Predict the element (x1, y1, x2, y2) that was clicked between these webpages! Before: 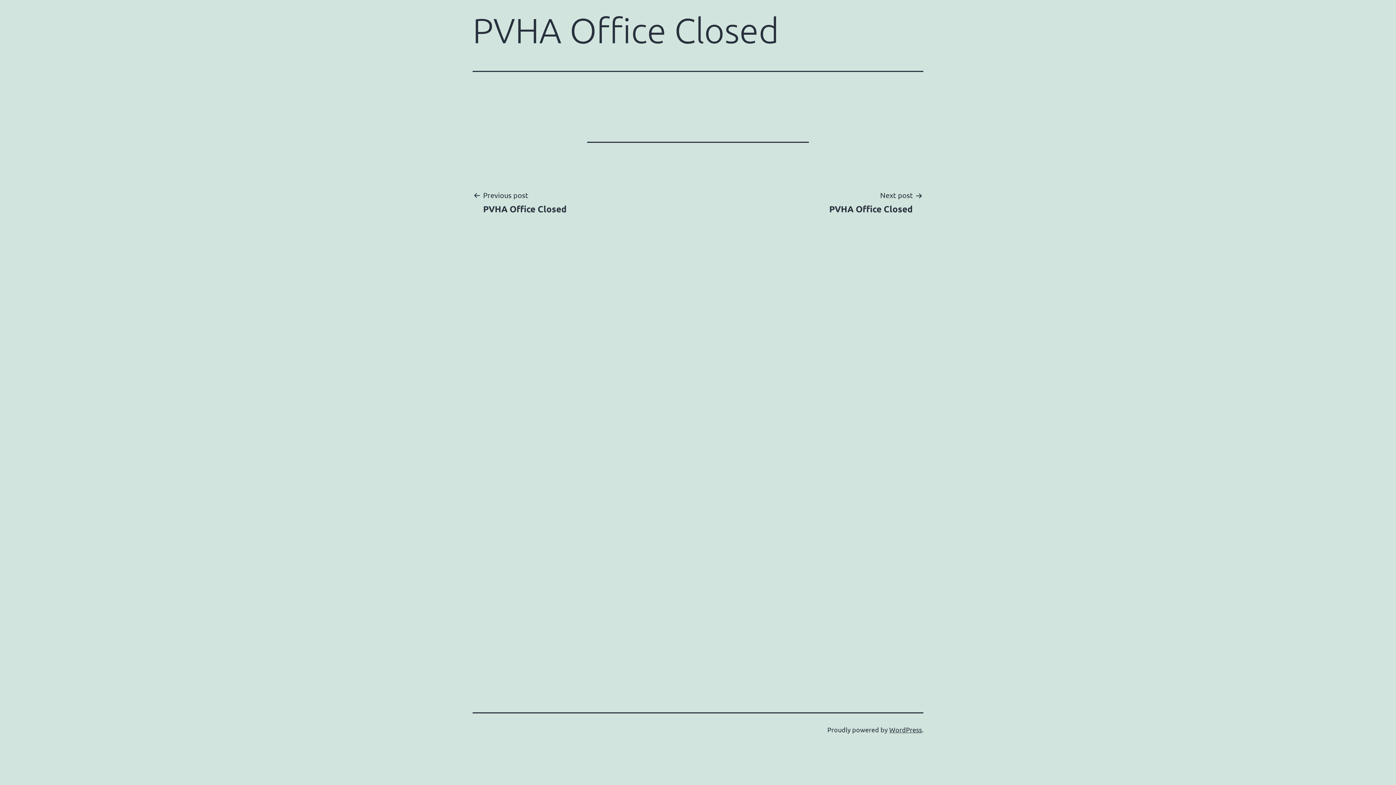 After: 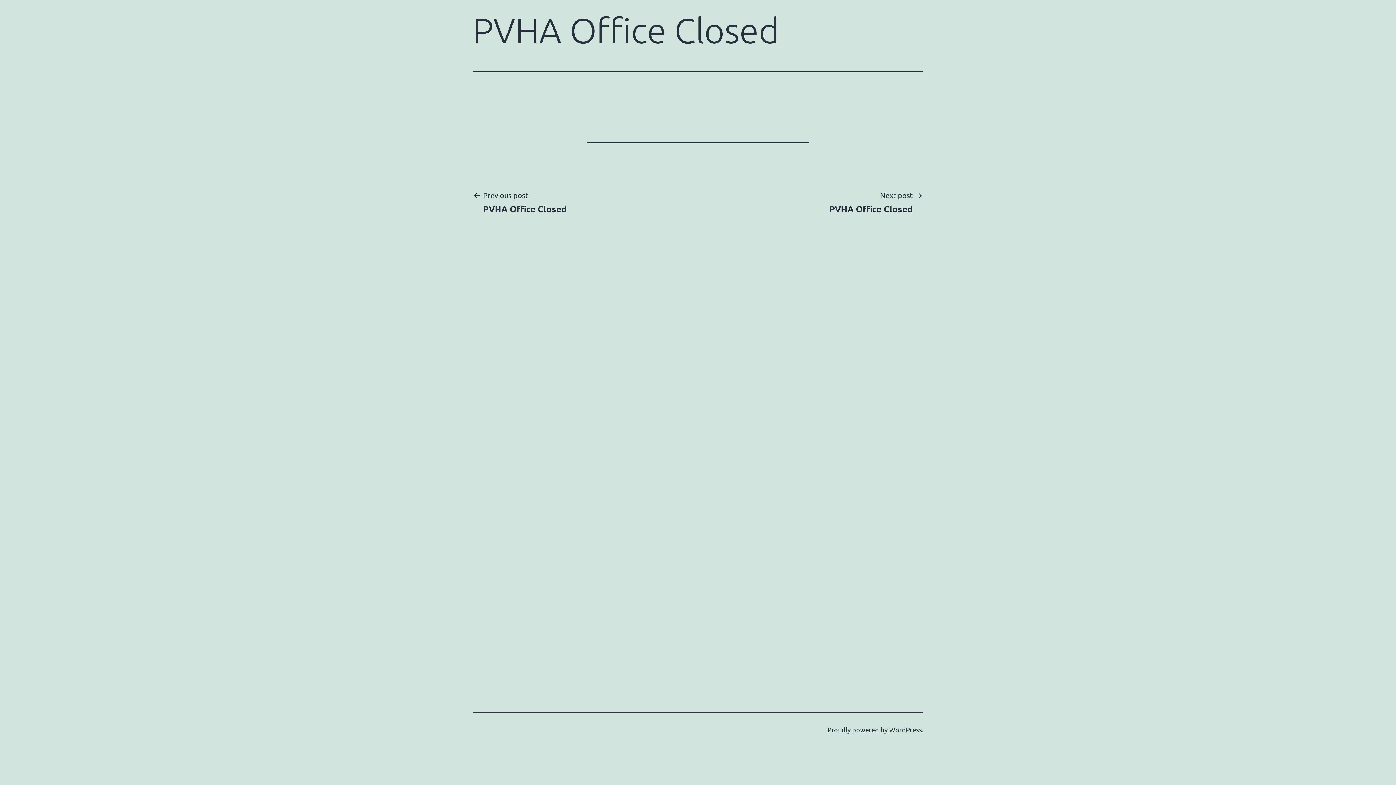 Action: label: Previous post

PVHA Office Closed bbox: (472, 189, 577, 214)